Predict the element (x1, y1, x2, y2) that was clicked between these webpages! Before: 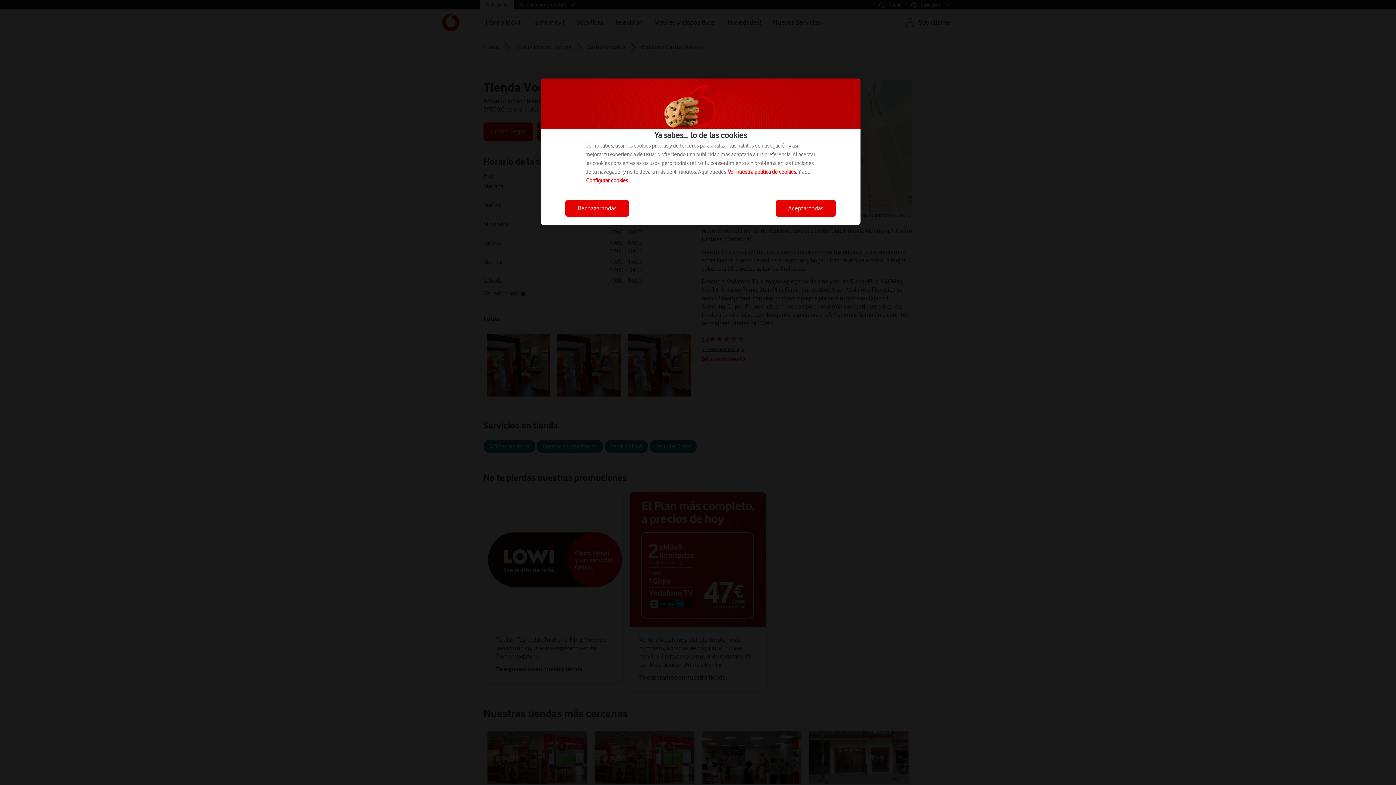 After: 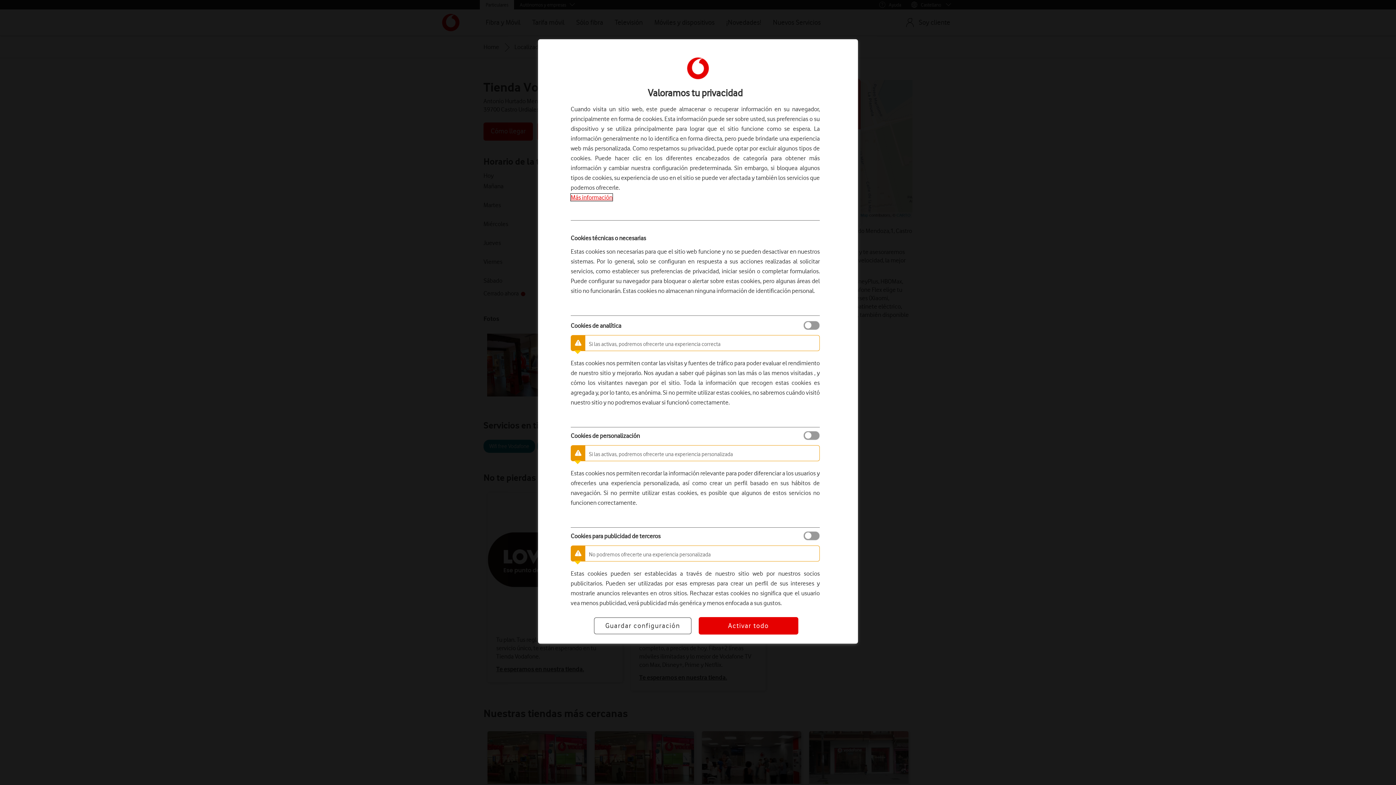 Action: label: Configurar cookies bbox: (586, 177, 628, 184)